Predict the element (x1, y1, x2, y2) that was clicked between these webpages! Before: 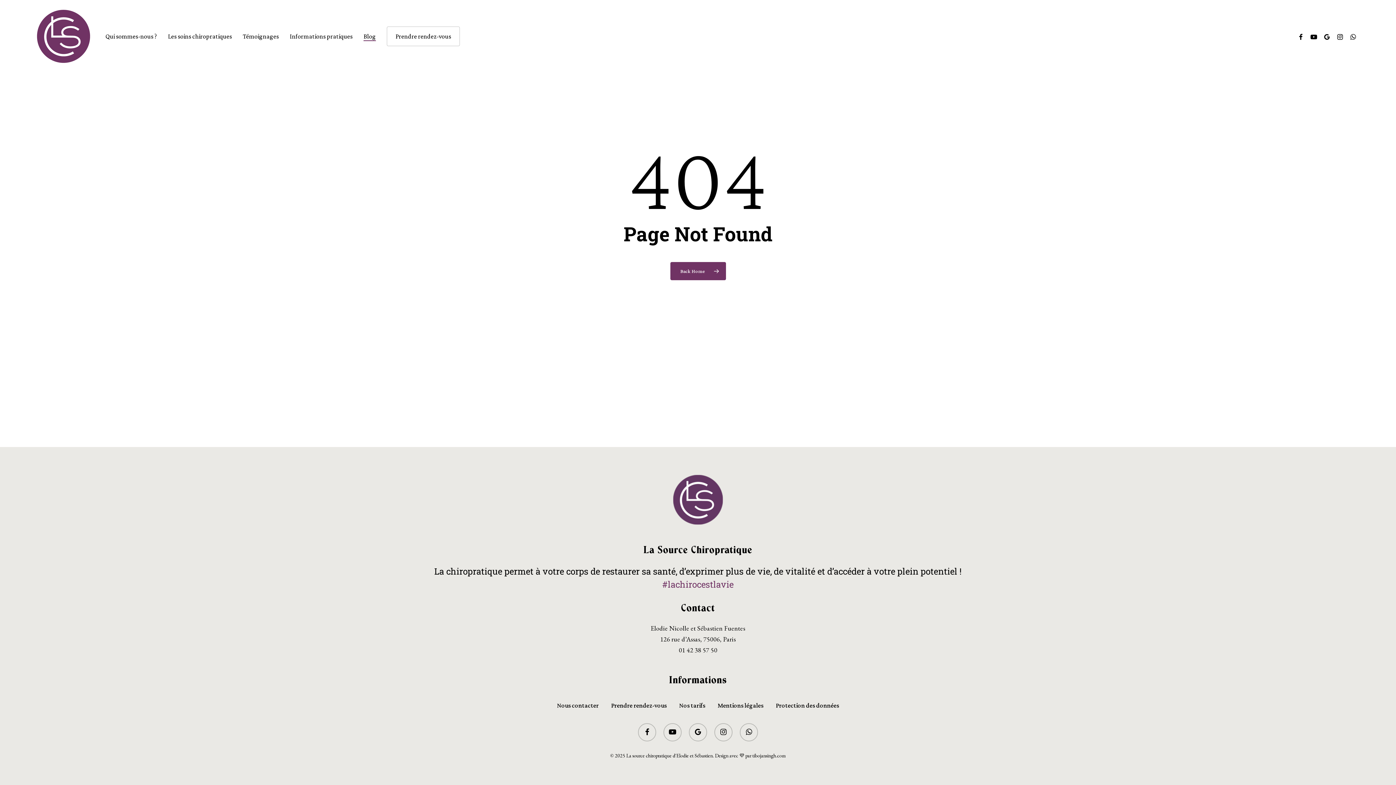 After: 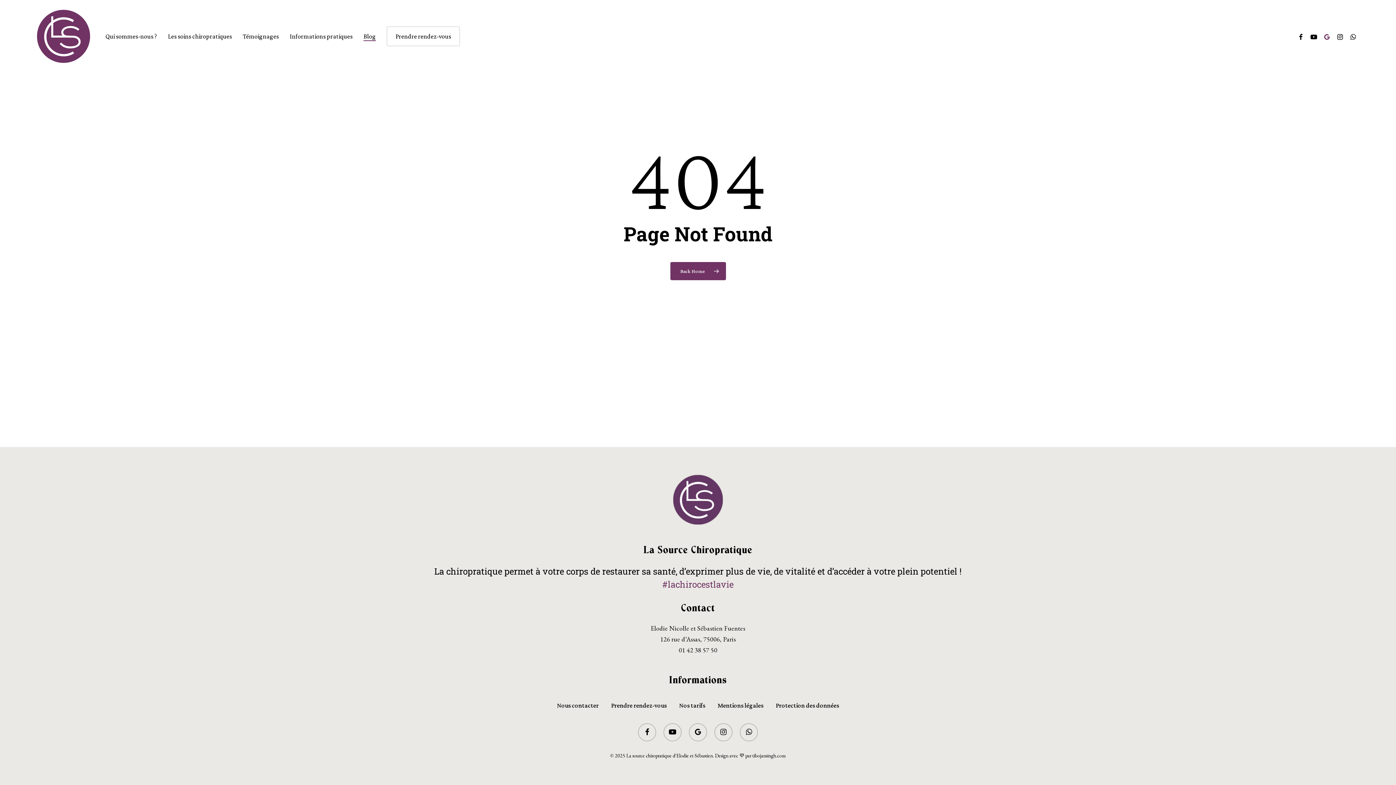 Action: bbox: (1320, 31, 1333, 40) label: google-plus